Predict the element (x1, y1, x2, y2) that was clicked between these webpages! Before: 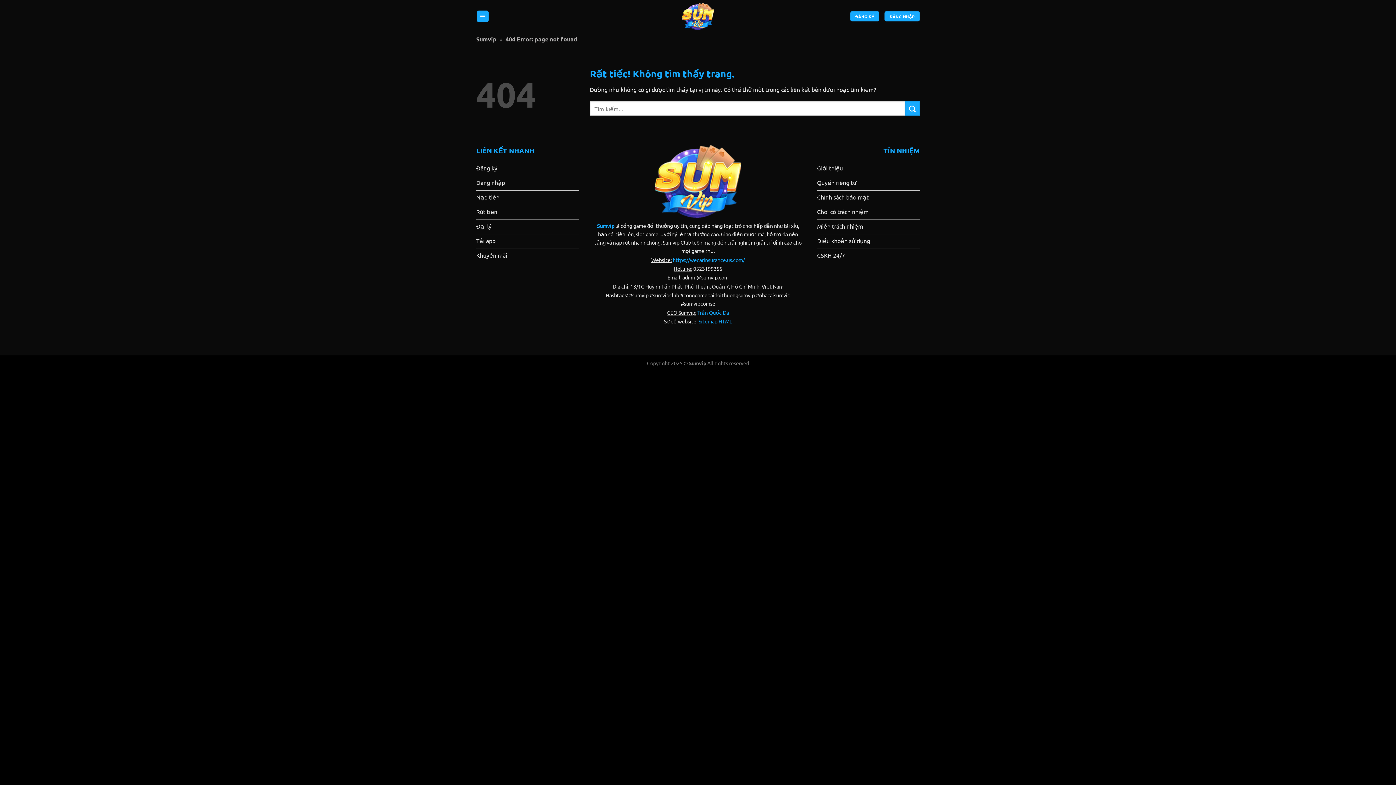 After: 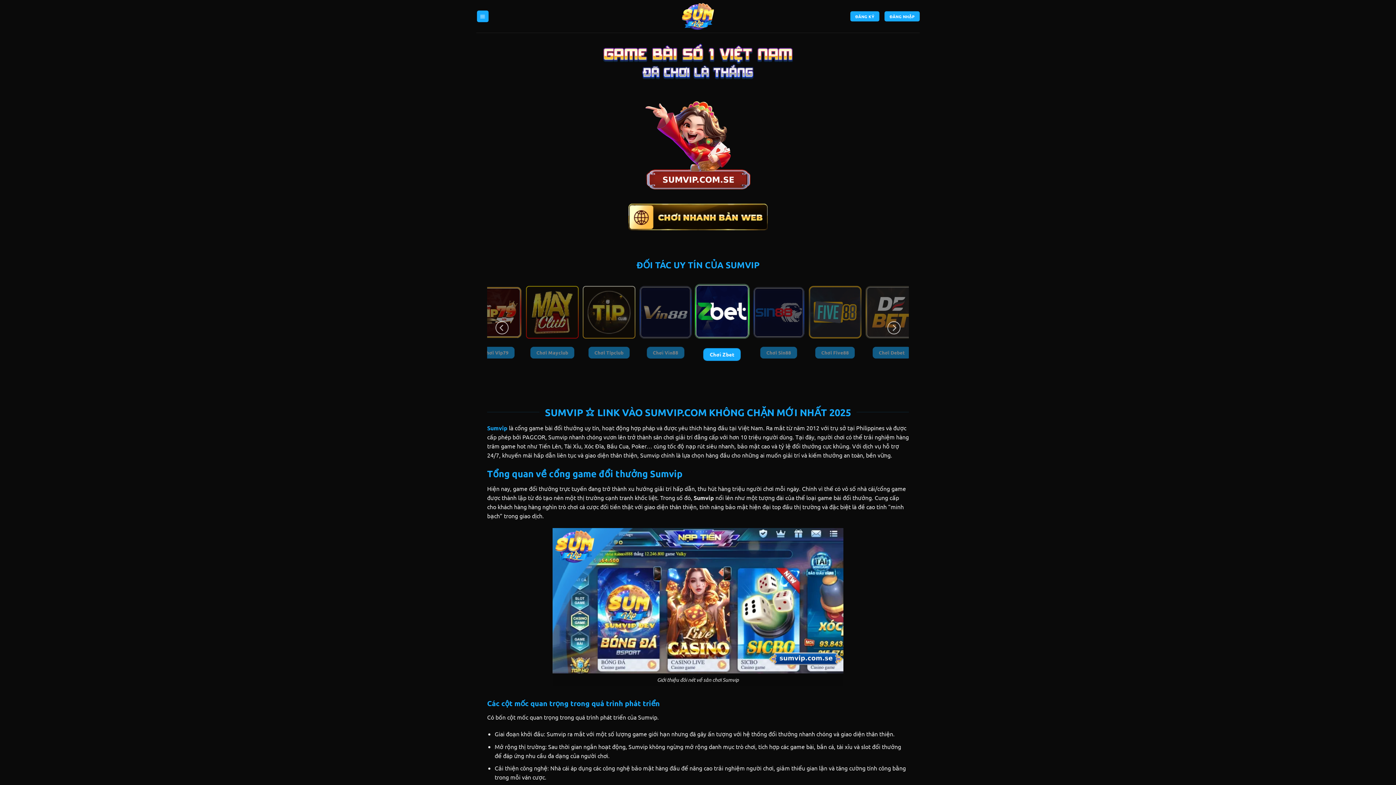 Action: bbox: (661, 0, 734, 32)